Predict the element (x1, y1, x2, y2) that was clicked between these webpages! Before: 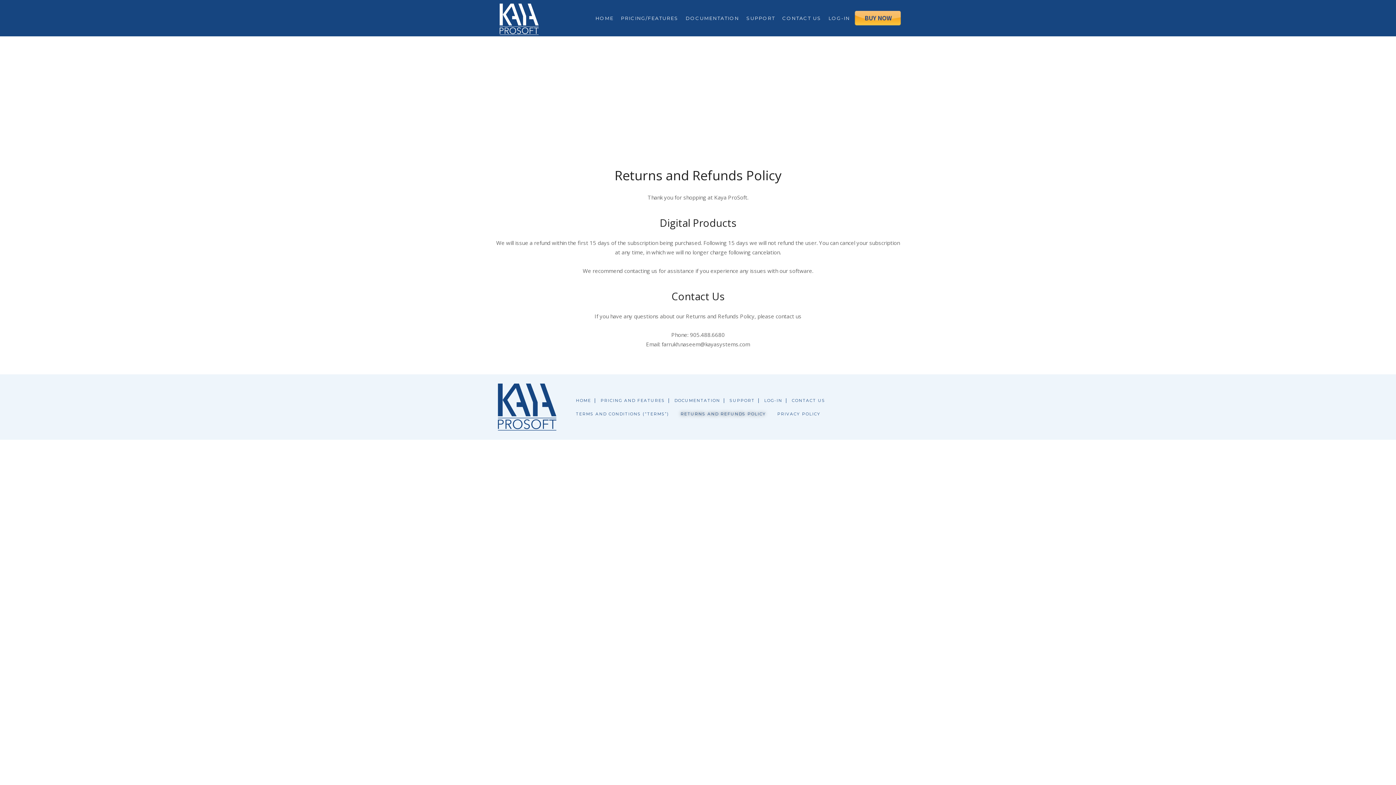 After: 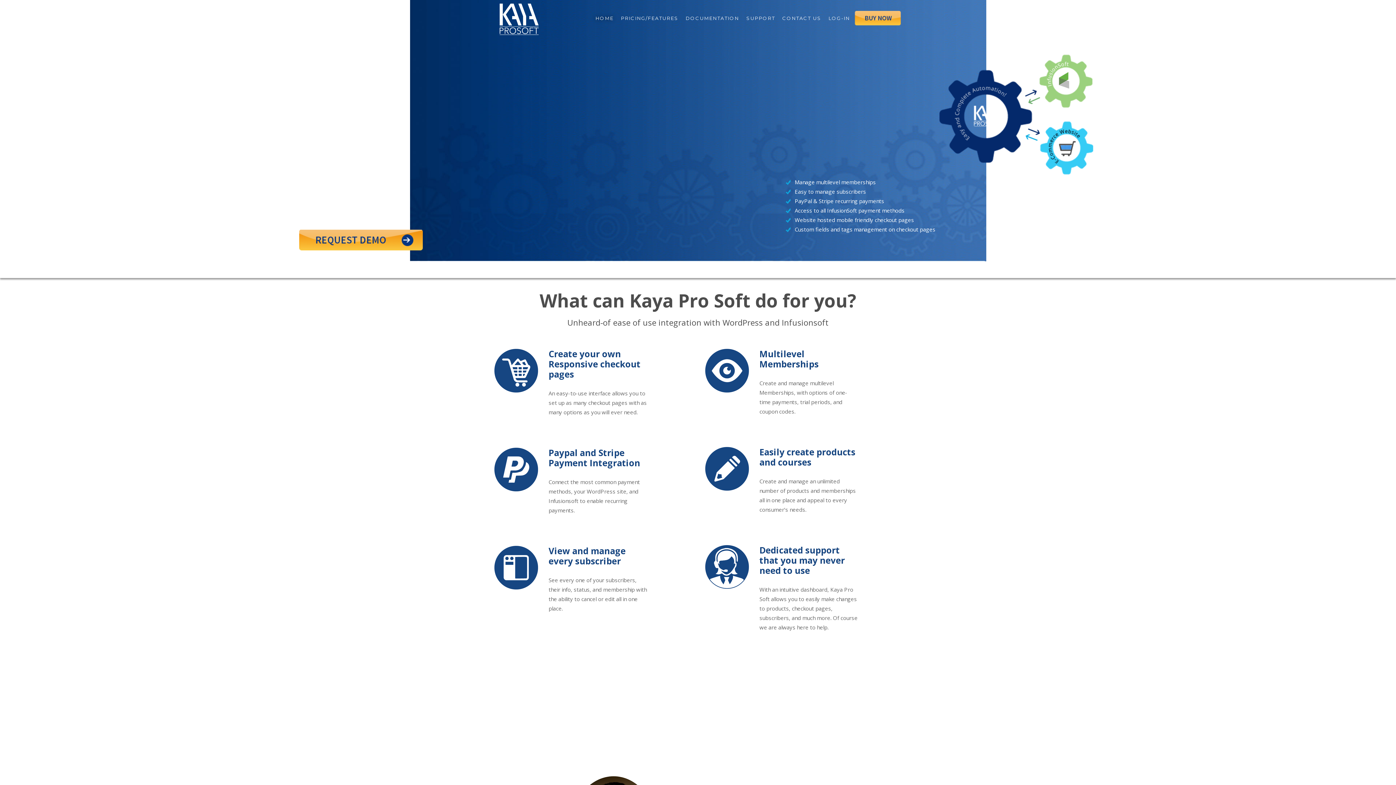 Action: bbox: (576, 398, 595, 403) label: HOME